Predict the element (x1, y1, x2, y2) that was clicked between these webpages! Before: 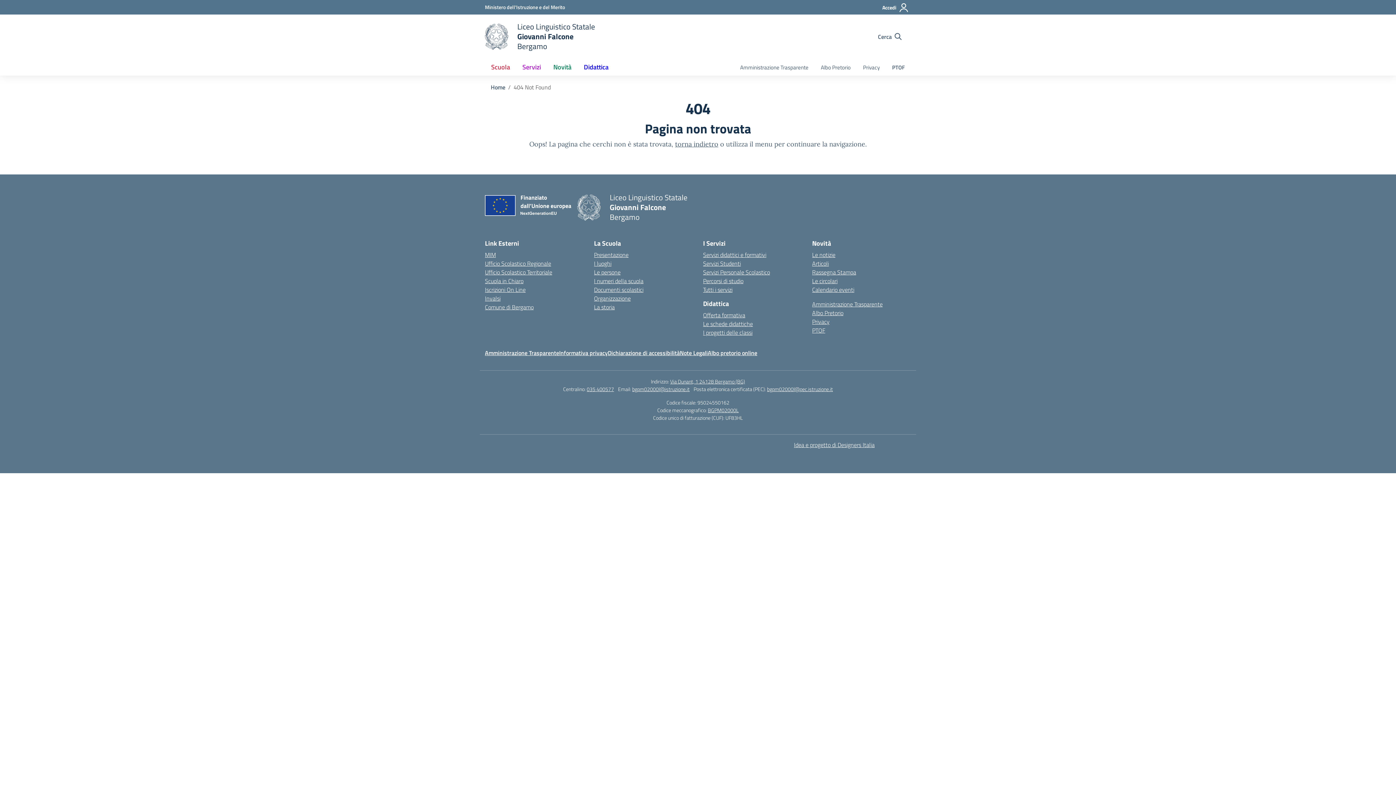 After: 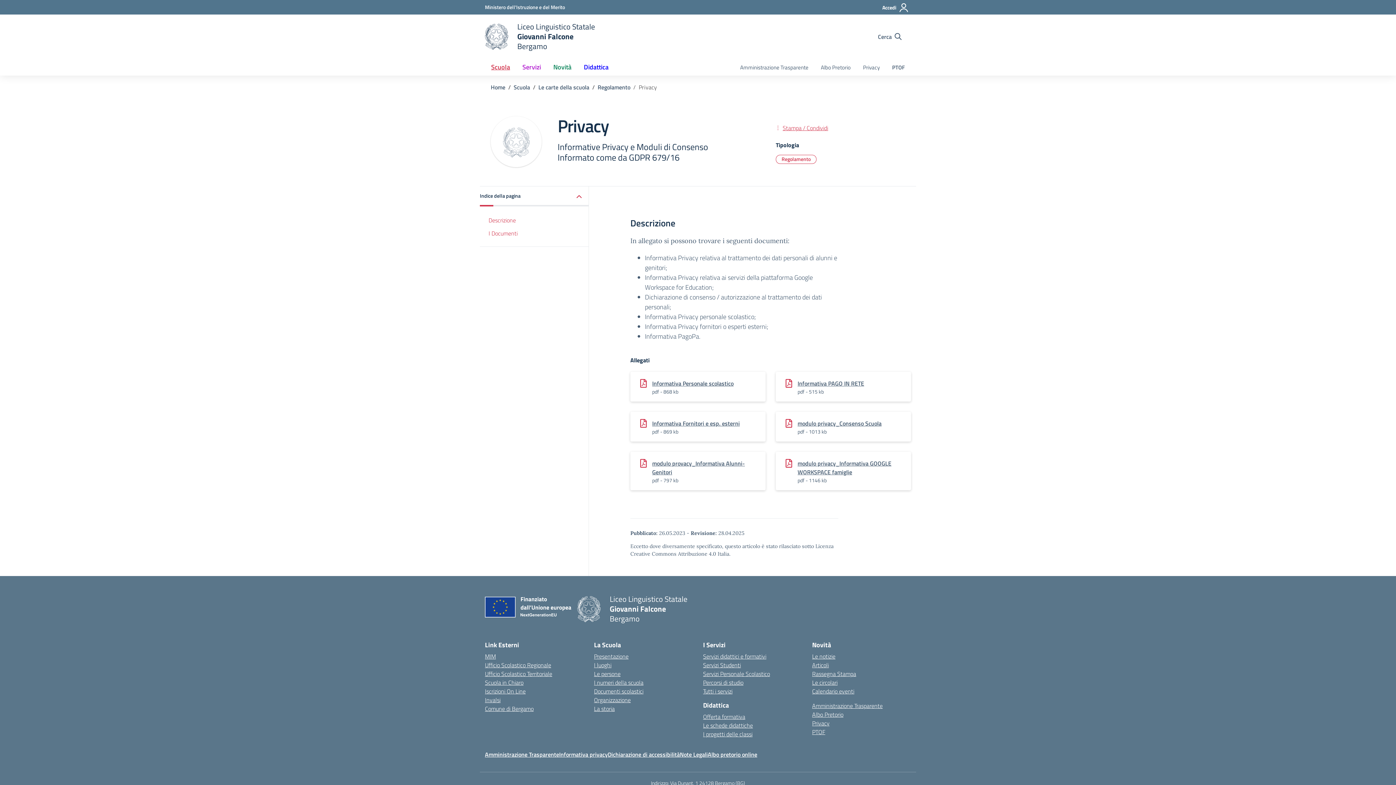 Action: bbox: (857, 60, 886, 75) label: Privacy